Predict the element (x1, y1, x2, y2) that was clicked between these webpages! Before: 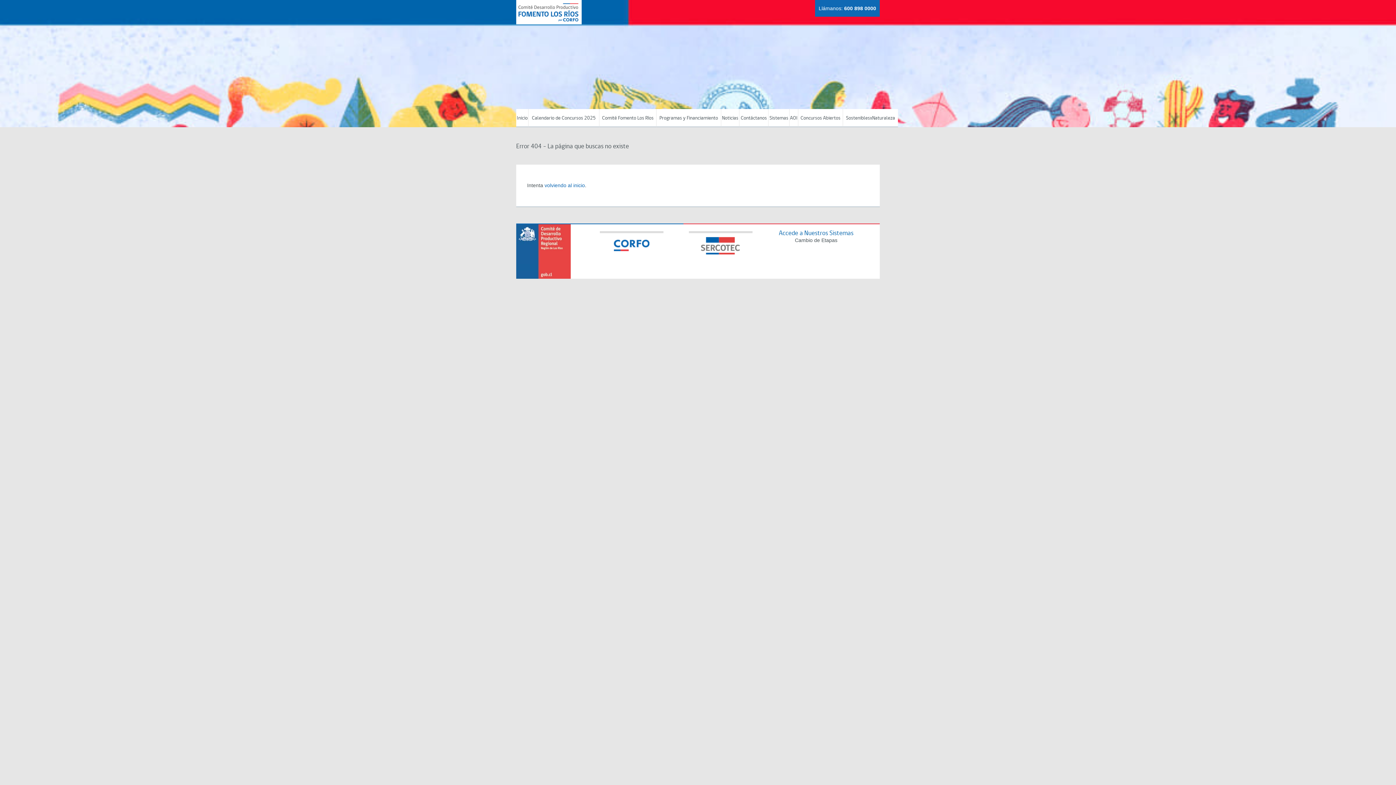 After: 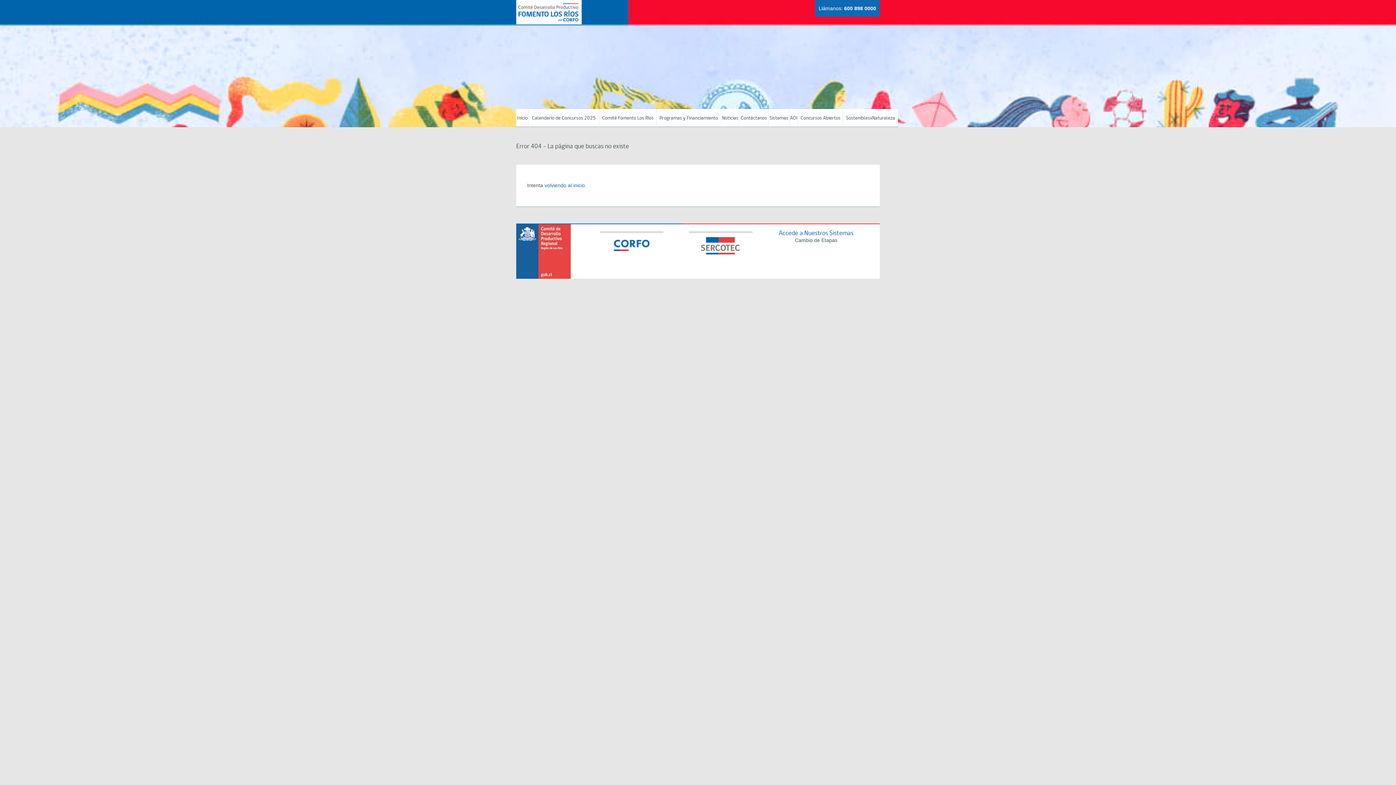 Action: bbox: (689, 231, 752, 258)